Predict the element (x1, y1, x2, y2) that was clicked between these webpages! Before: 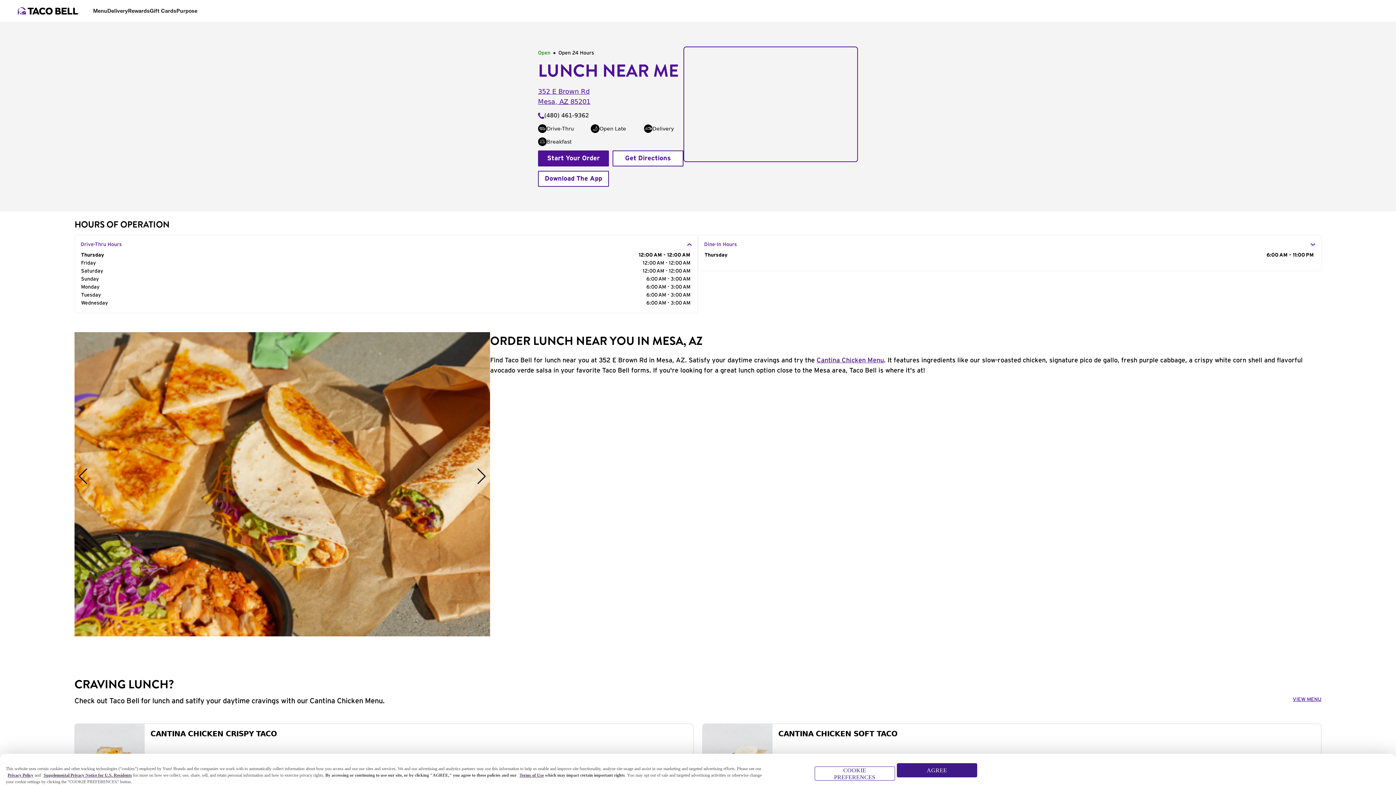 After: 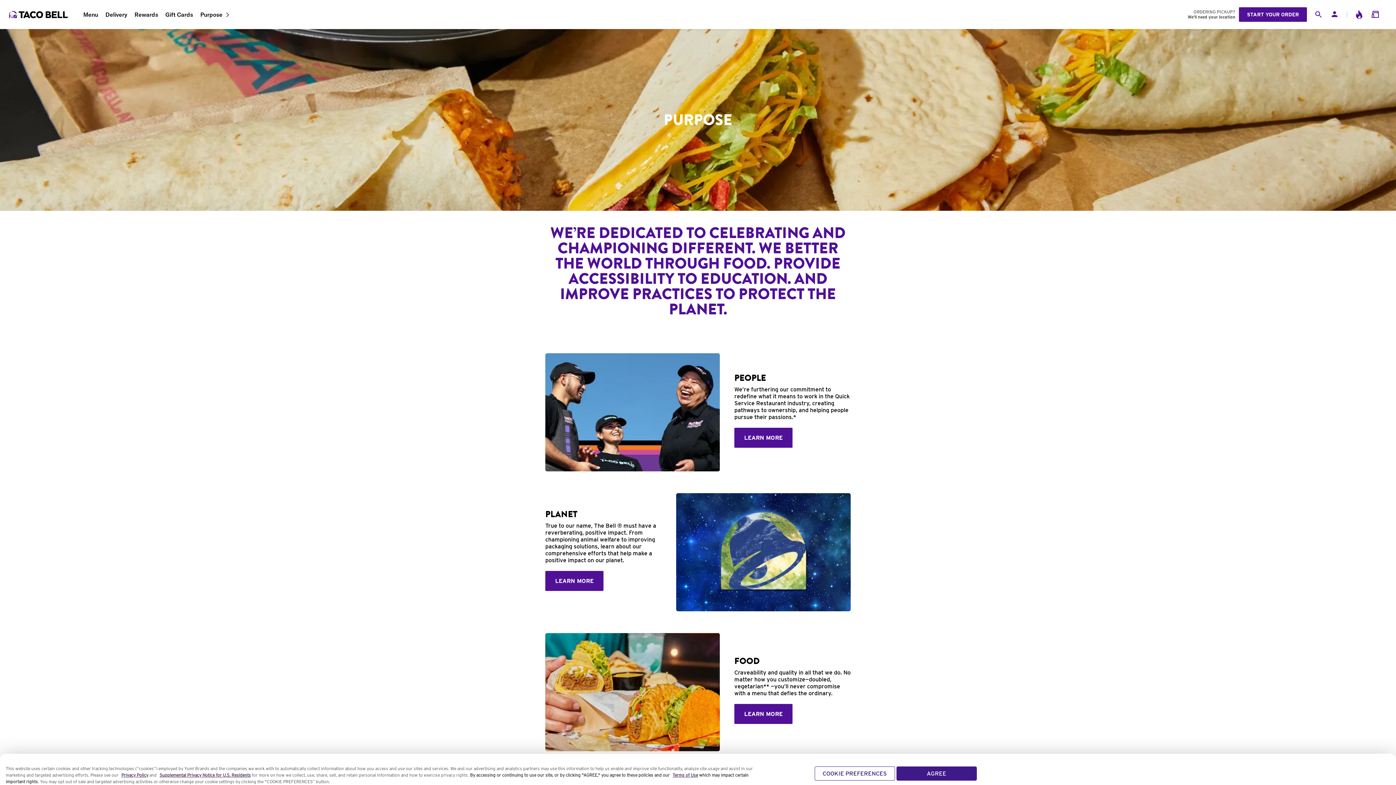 Action: label: Purpose bbox: (176, 6, 197, 14)